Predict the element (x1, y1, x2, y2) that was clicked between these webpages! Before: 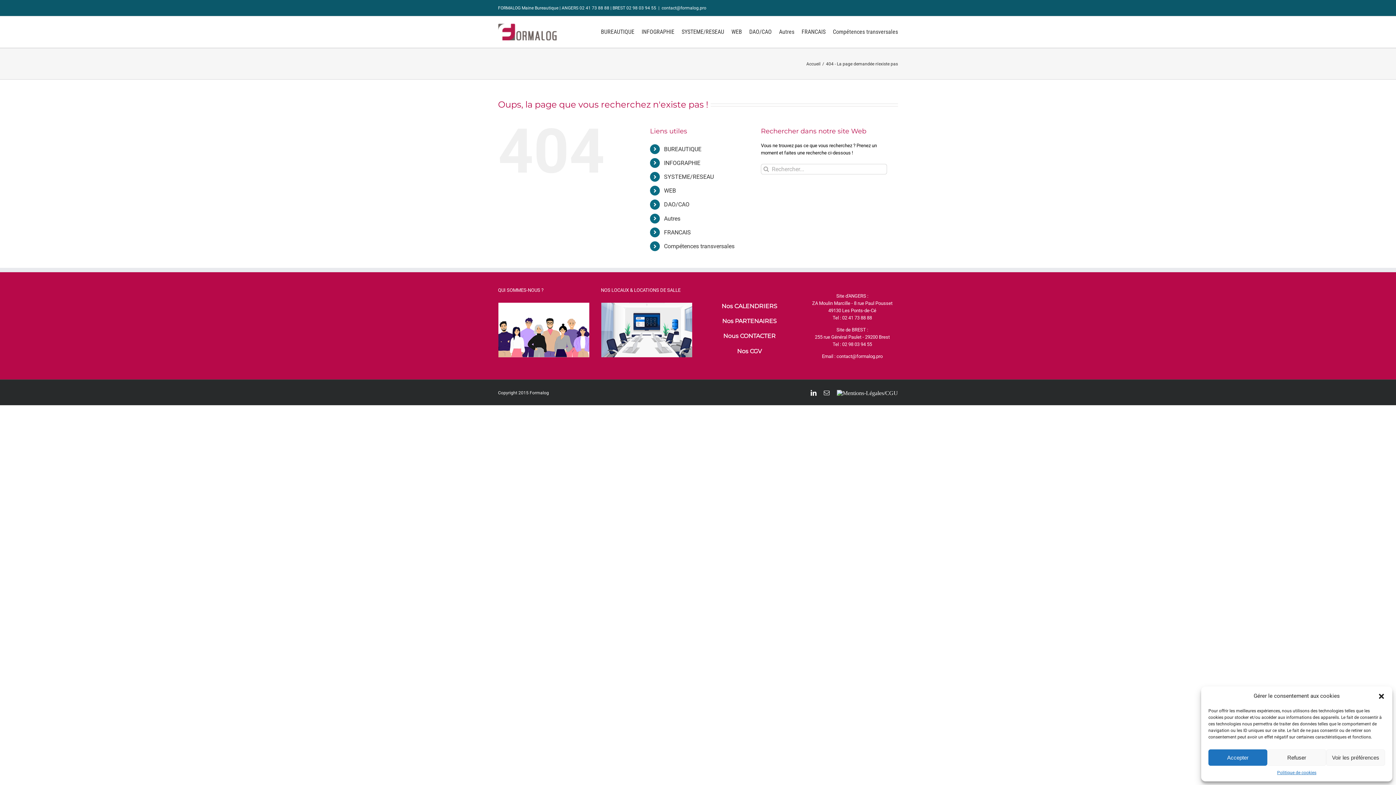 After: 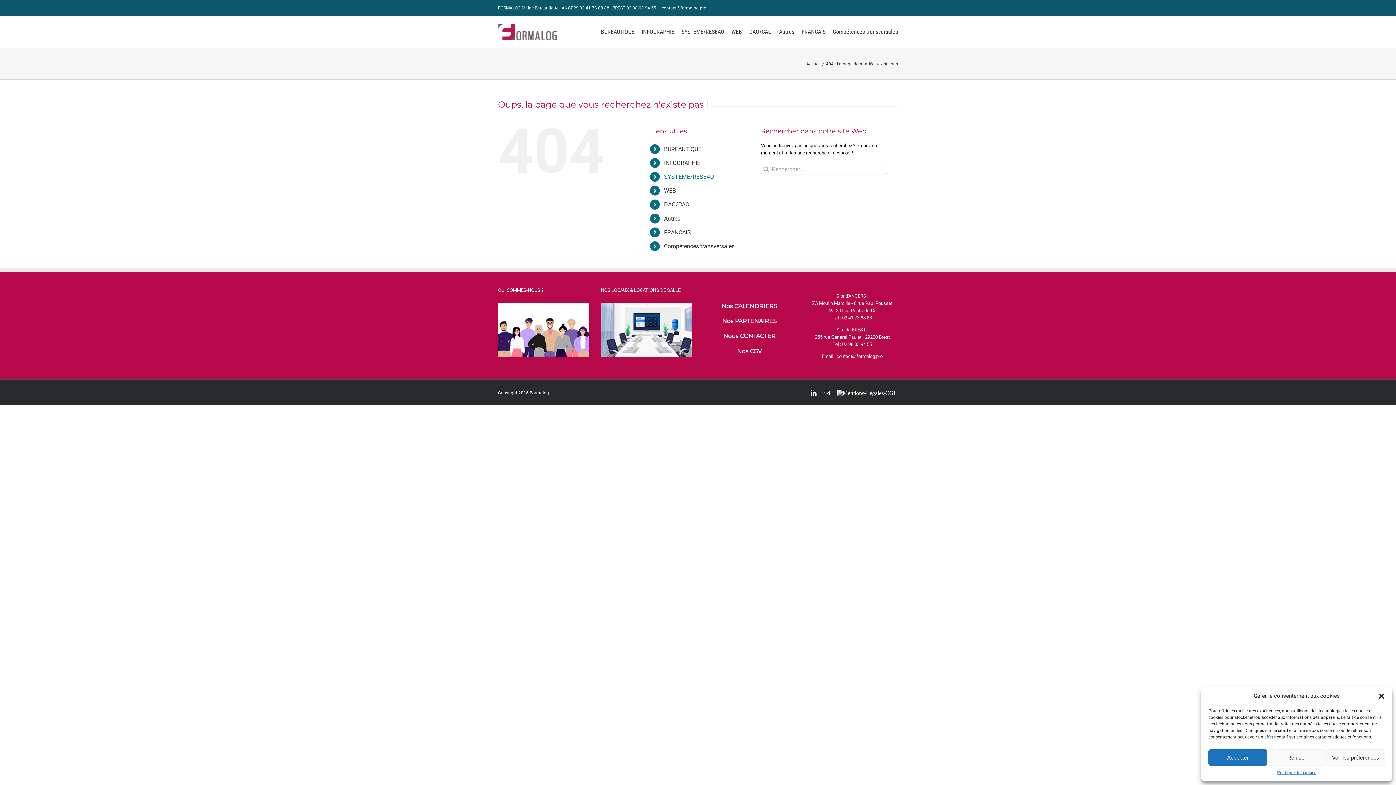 Action: label: SYSTEME/RESEAU bbox: (664, 173, 714, 180)